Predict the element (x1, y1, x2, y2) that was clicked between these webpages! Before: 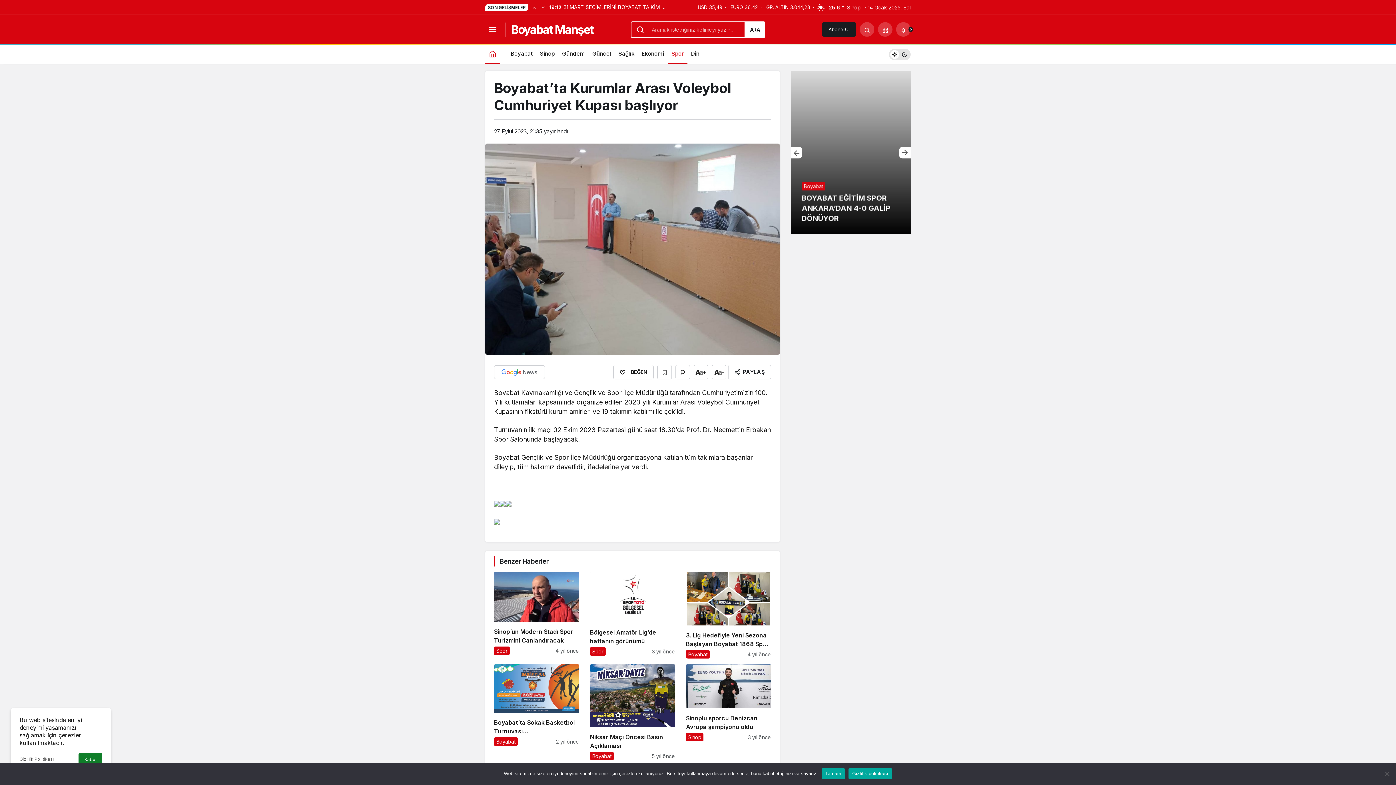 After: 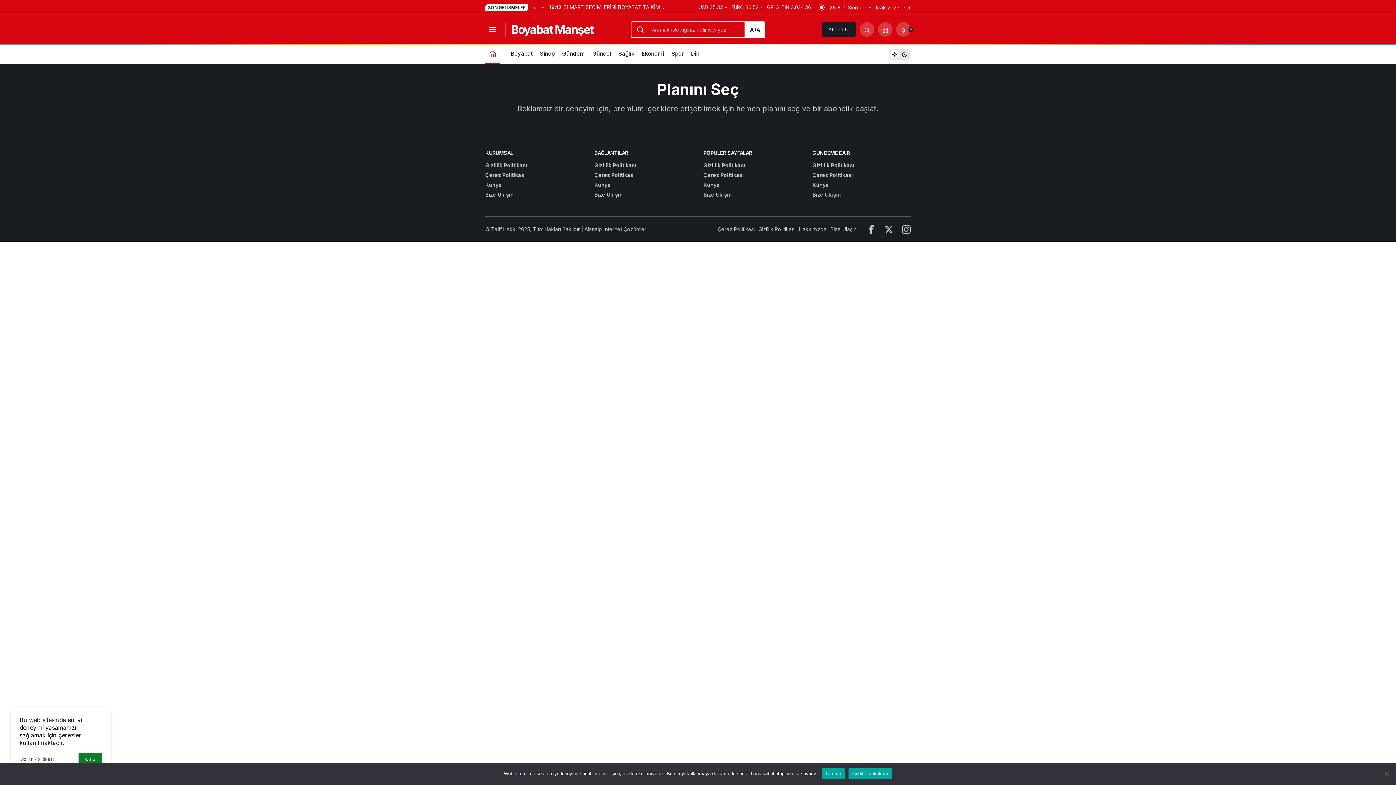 Action: bbox: (822, 22, 856, 36) label: Abone Ol